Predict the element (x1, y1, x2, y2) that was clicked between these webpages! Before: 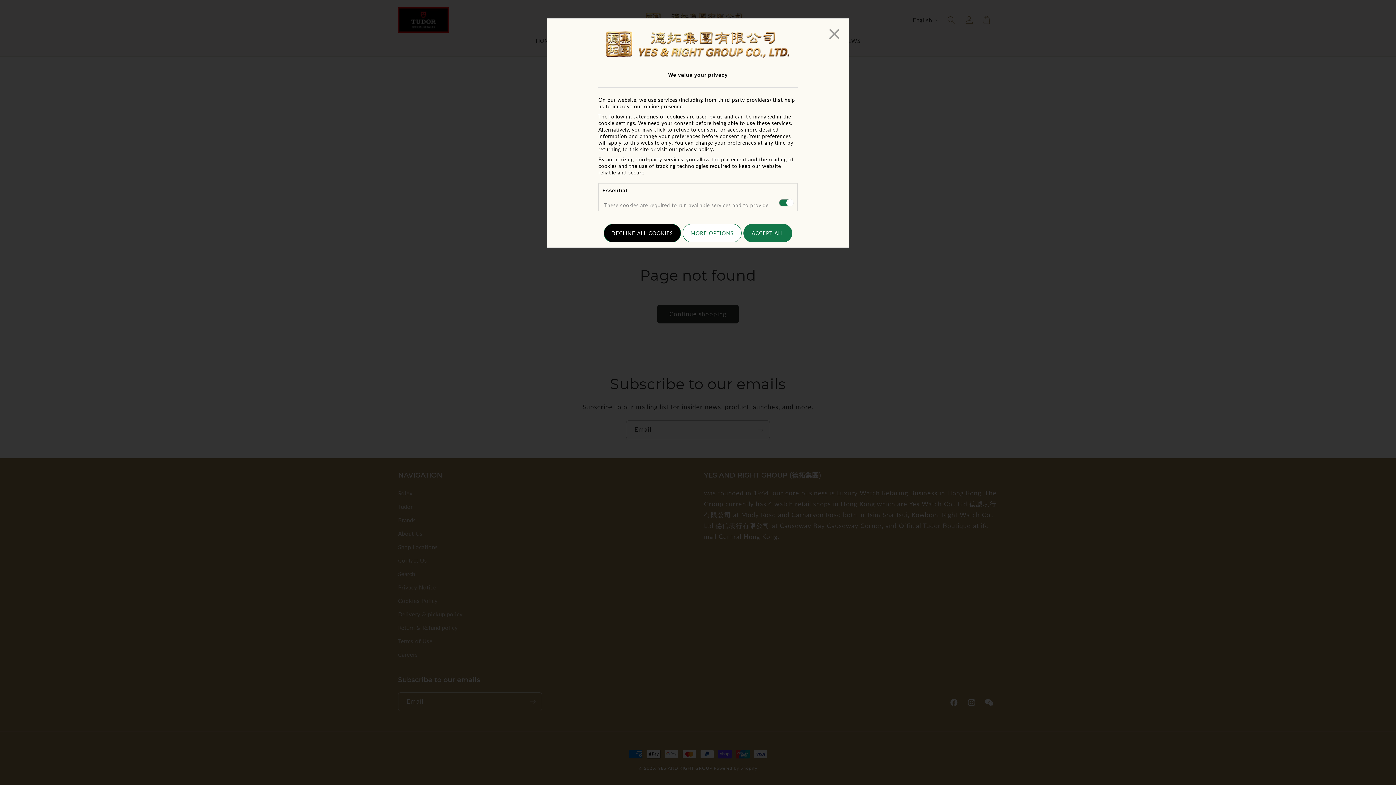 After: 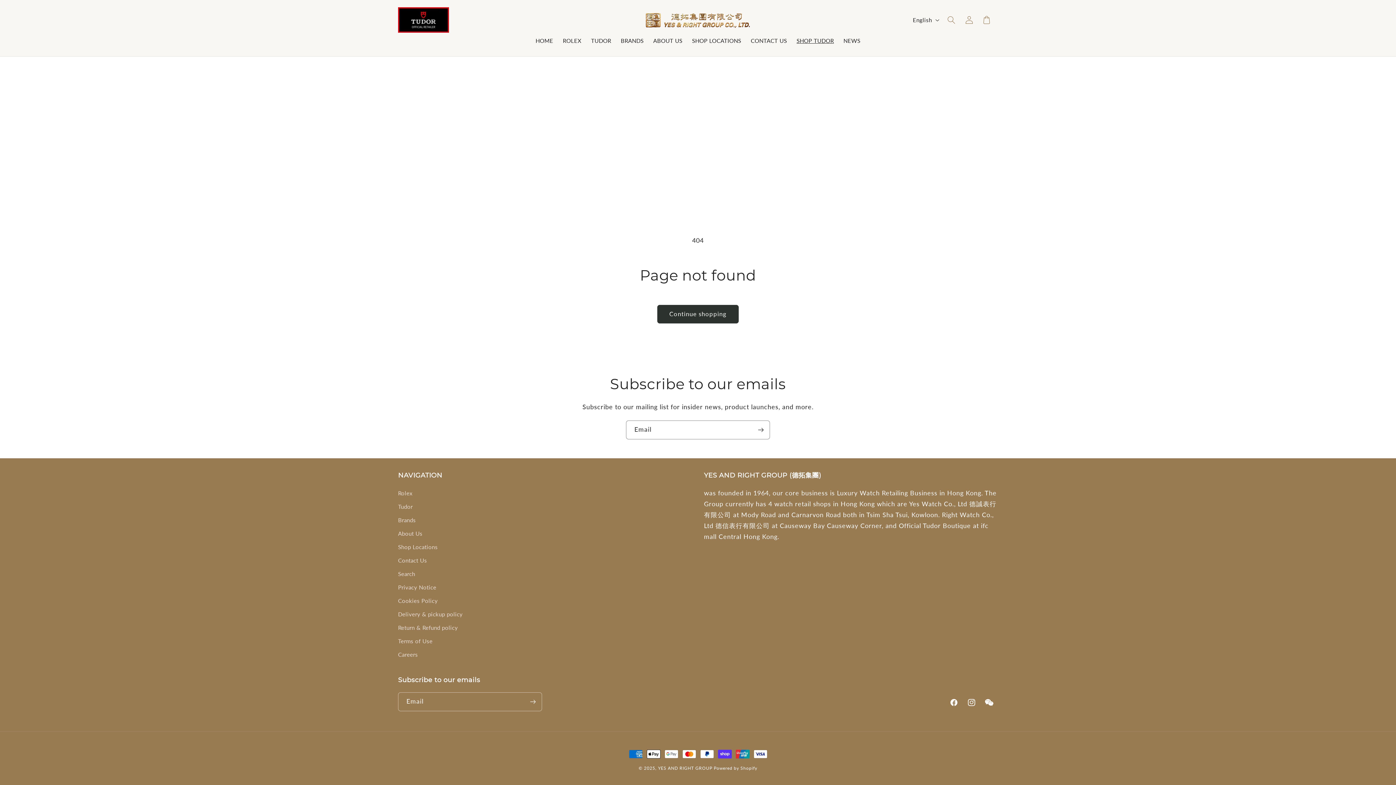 Action: bbox: (827, 25, 841, 41)